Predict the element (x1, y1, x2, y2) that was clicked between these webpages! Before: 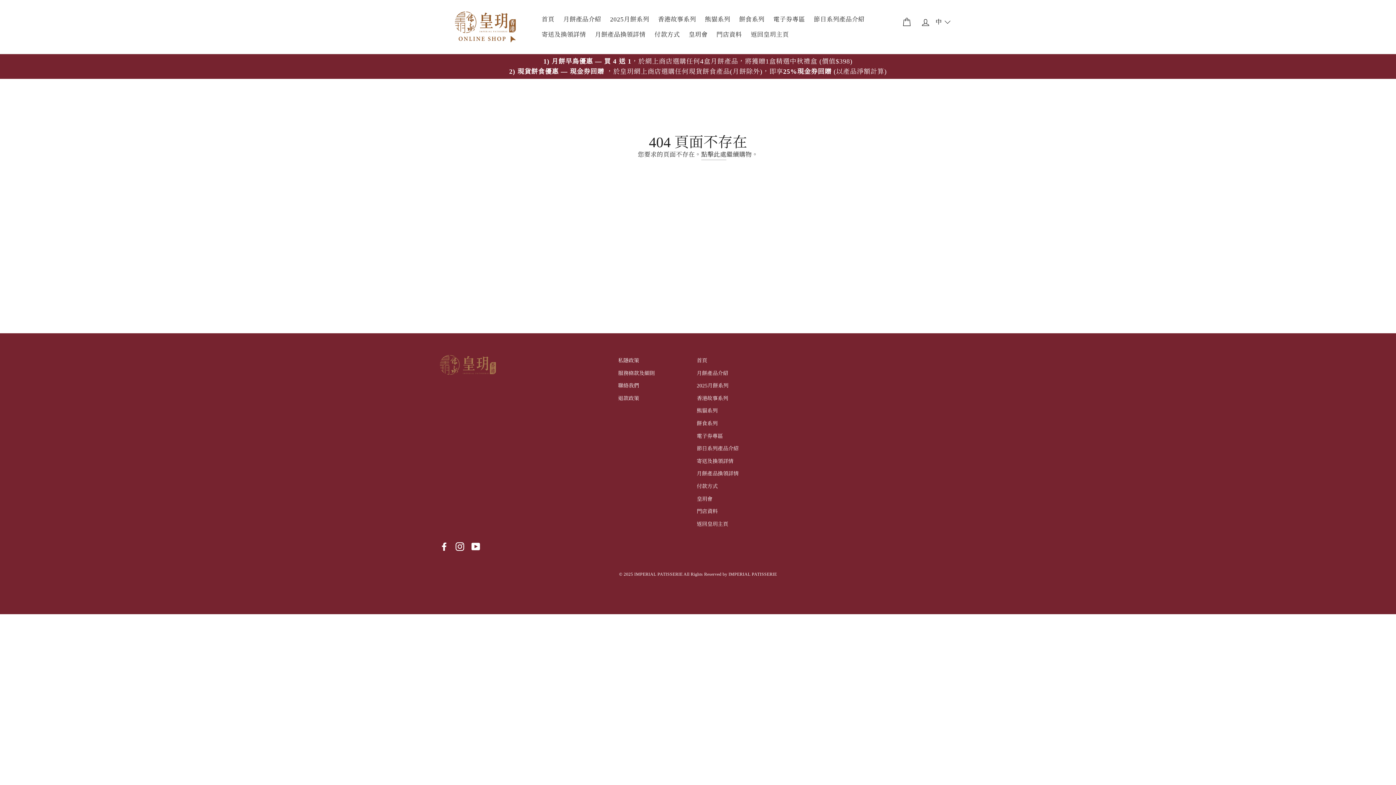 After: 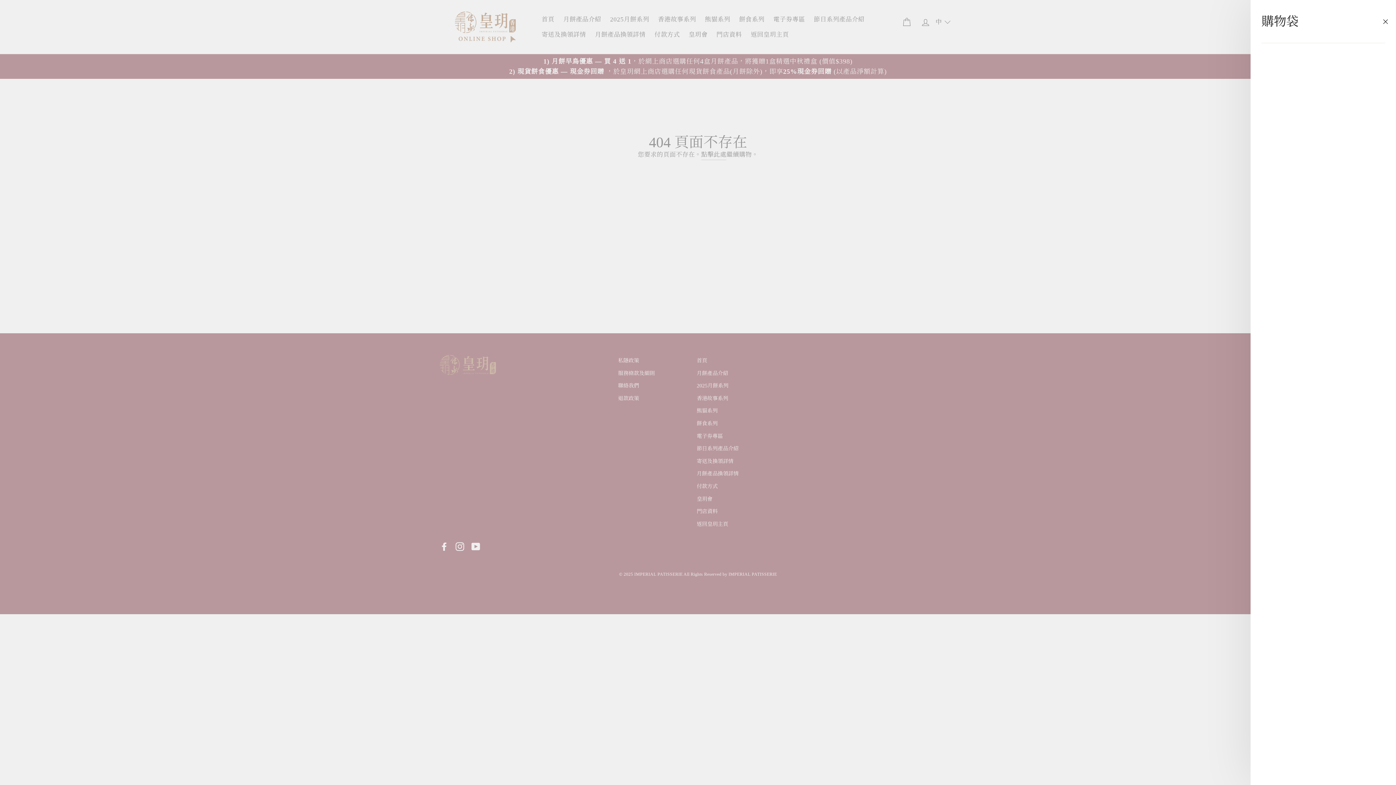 Action: label: 購物袋 bbox: (898, 13, 915, 30)